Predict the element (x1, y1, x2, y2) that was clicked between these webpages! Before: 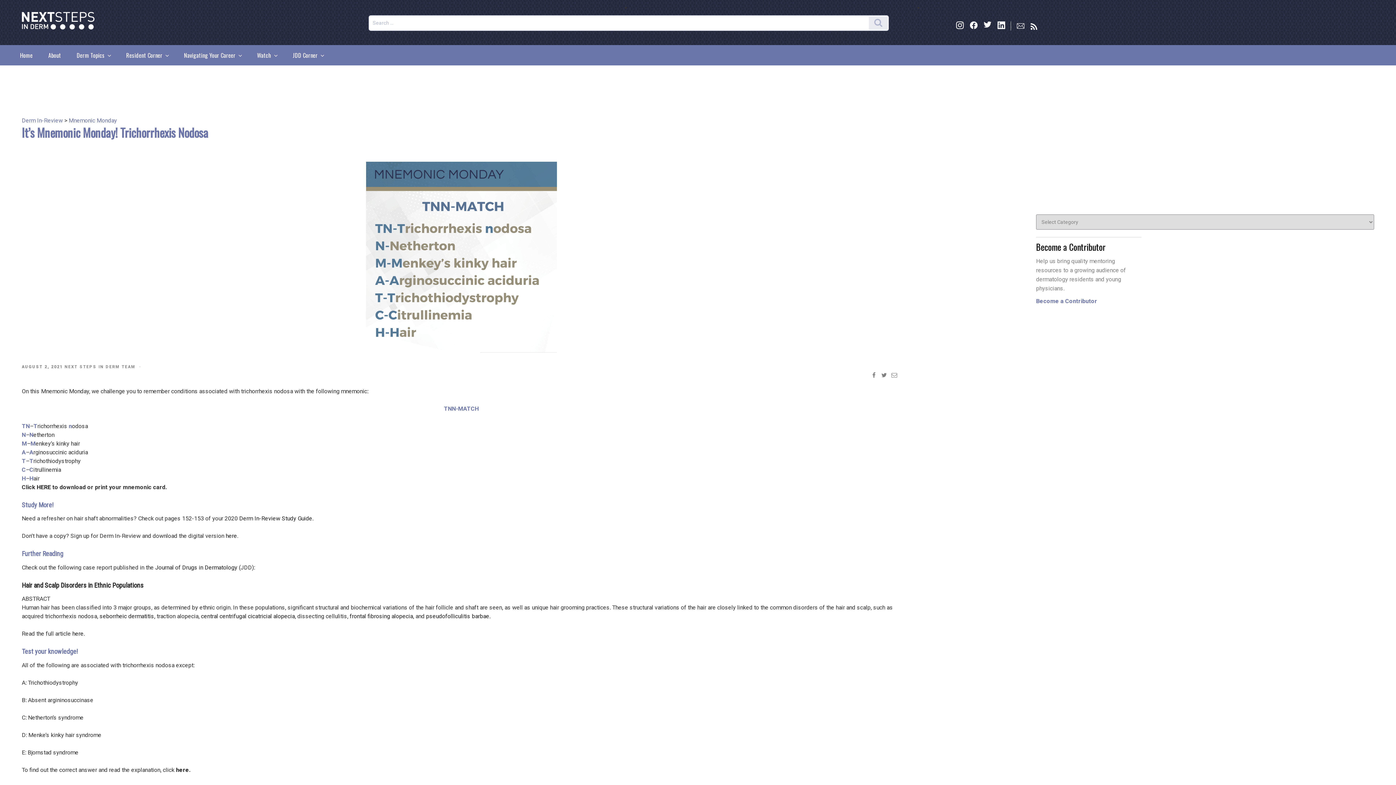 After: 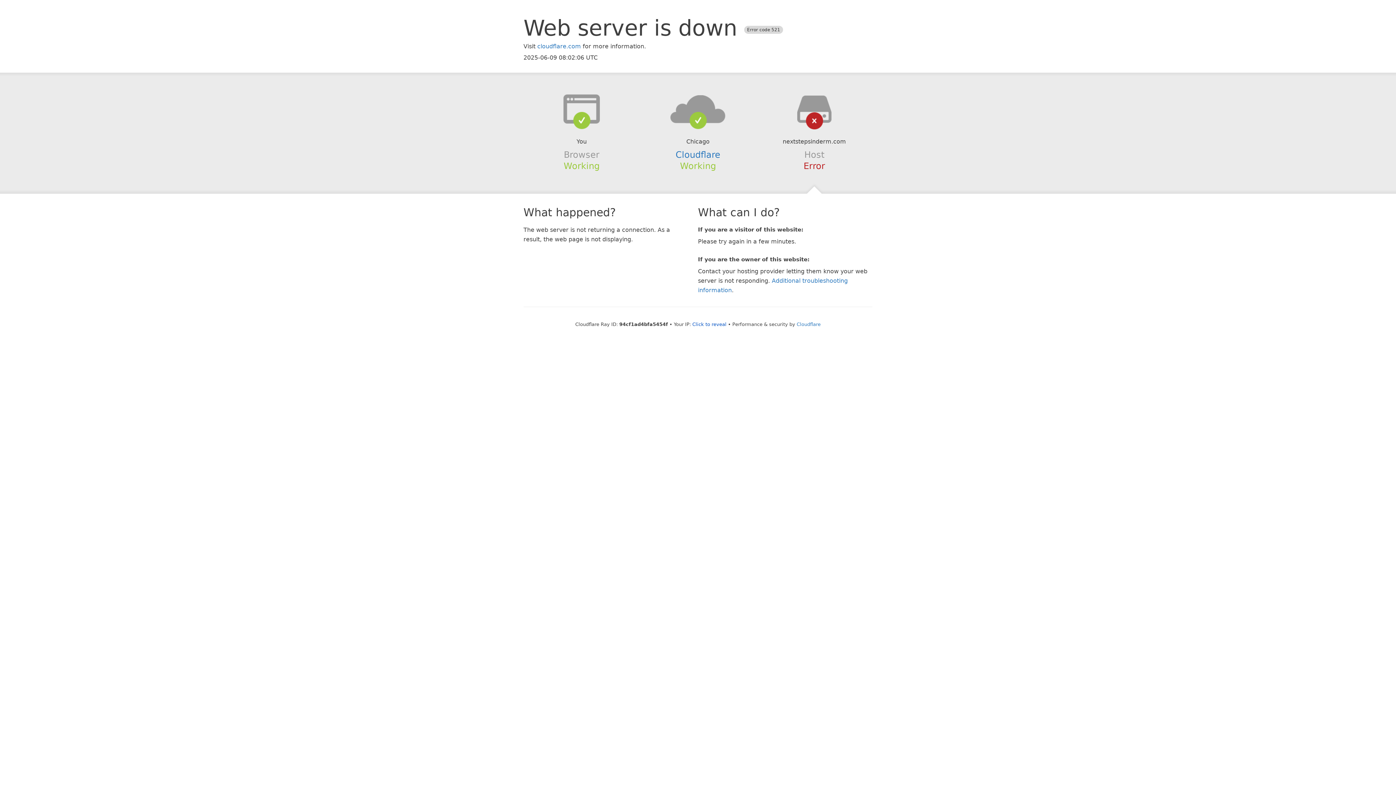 Action: bbox: (118, 45, 175, 65) label: Resident Corner